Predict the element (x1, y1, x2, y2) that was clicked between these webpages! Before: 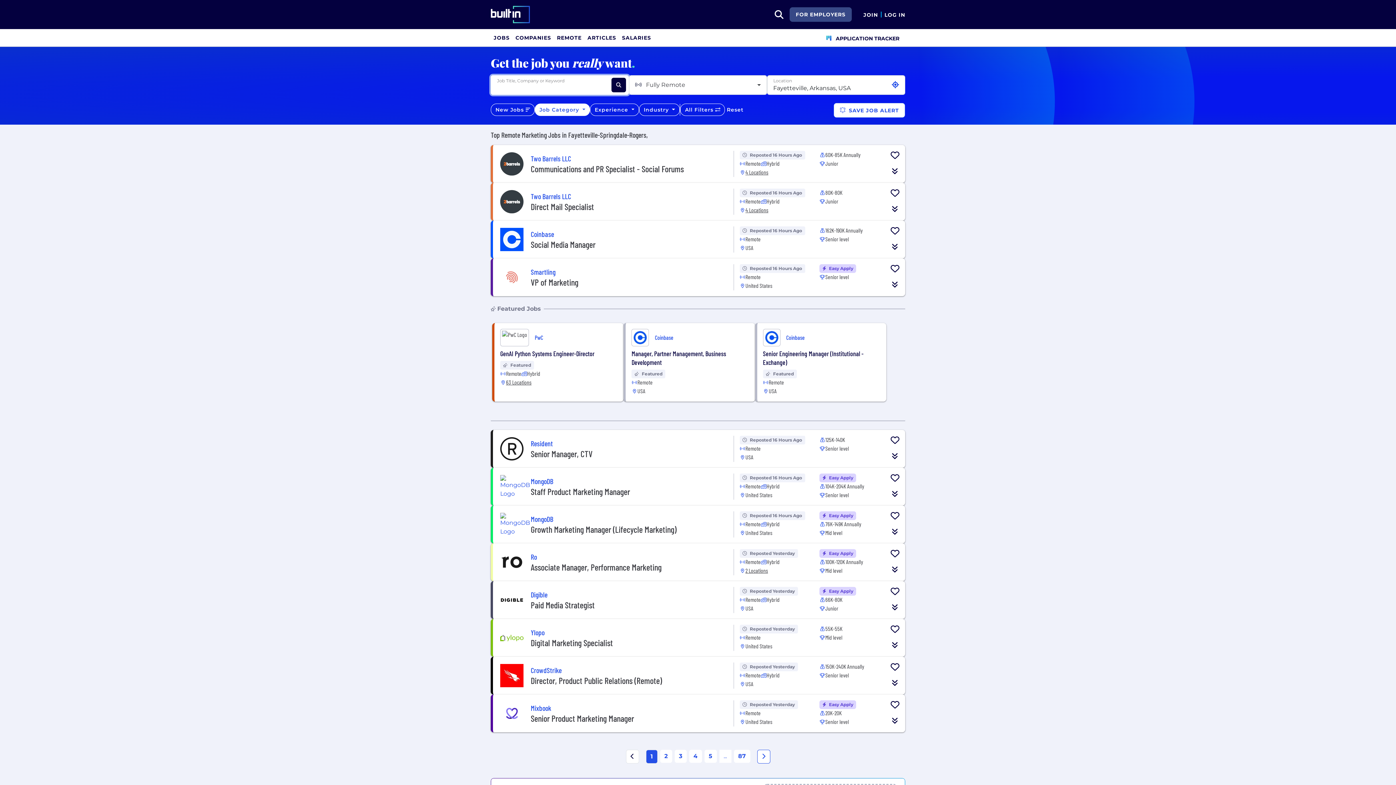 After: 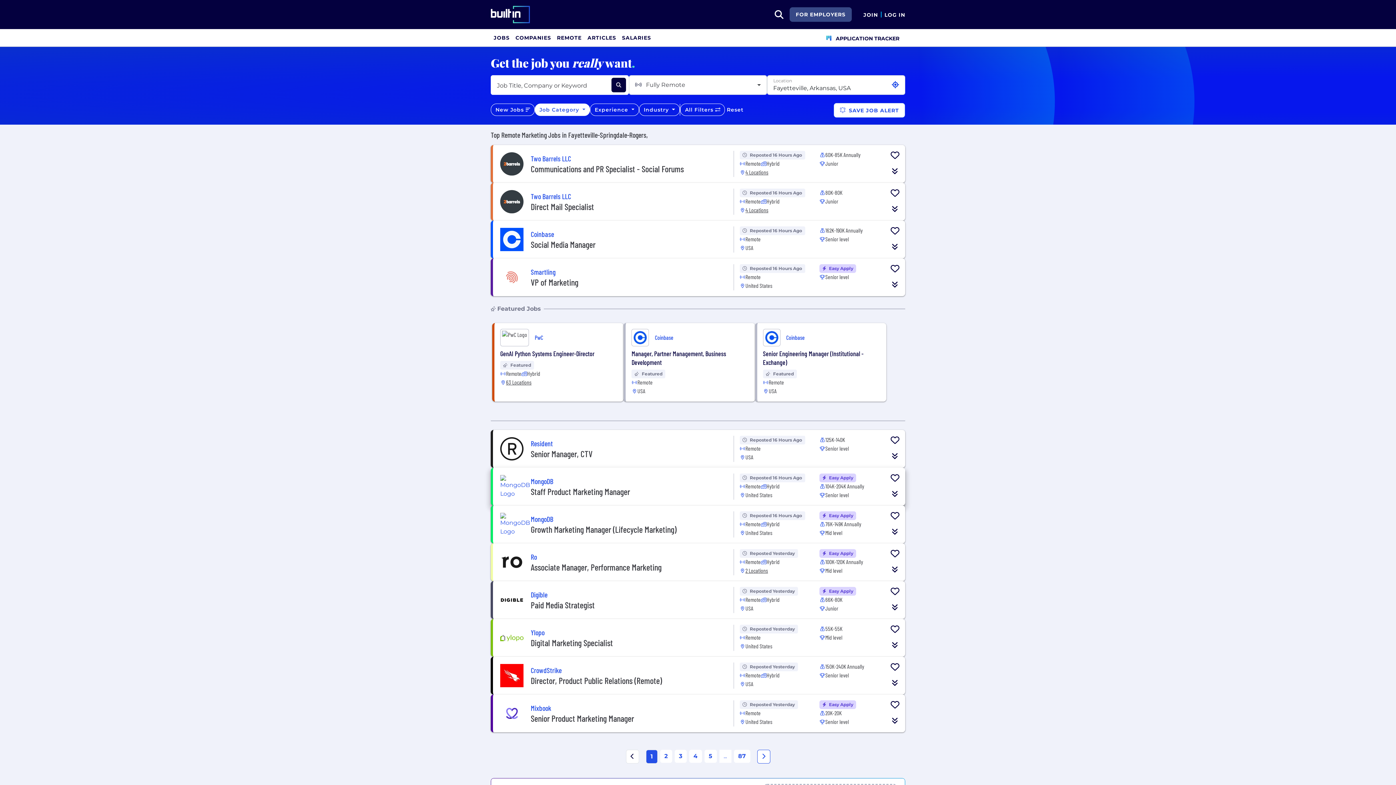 Action: label: Staff Product Marketing Manager bbox: (530, 486, 630, 496)